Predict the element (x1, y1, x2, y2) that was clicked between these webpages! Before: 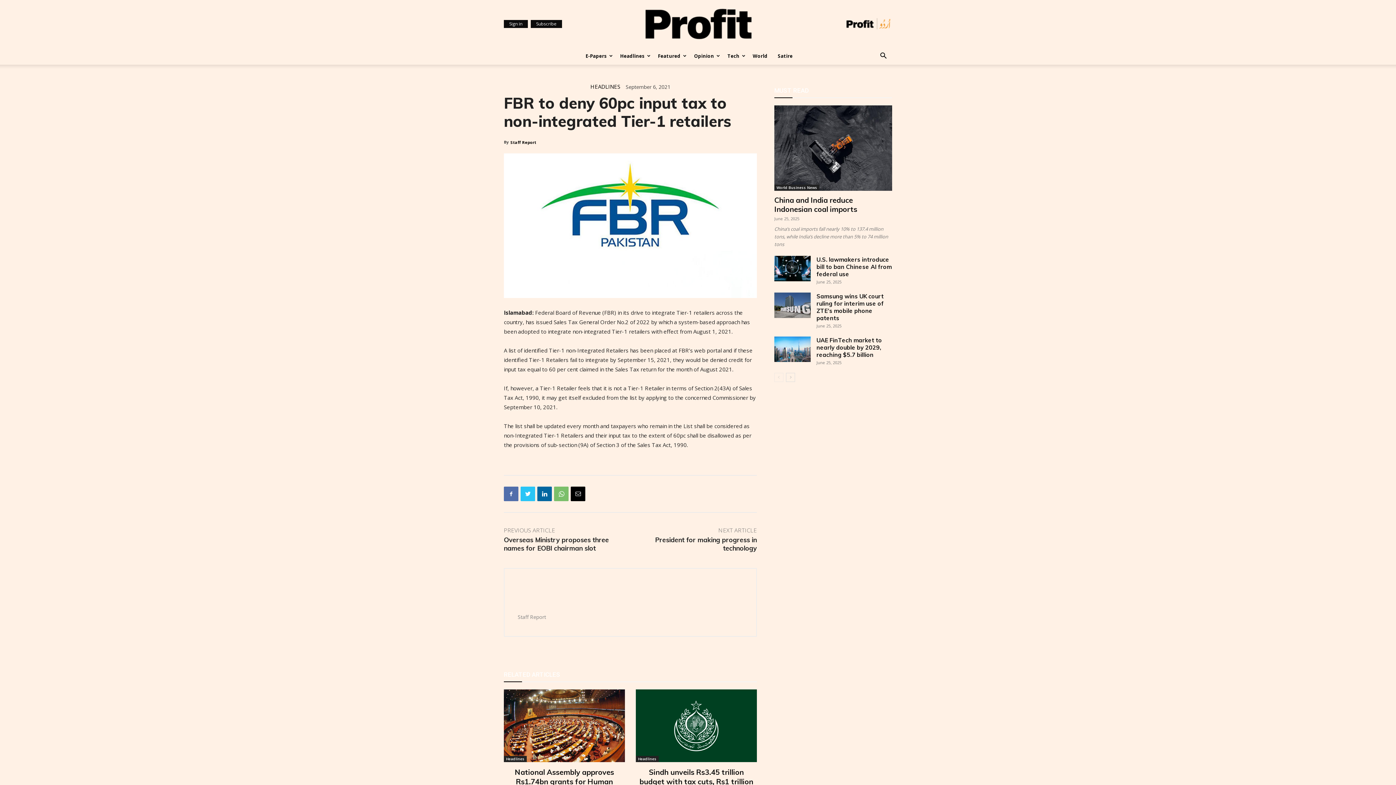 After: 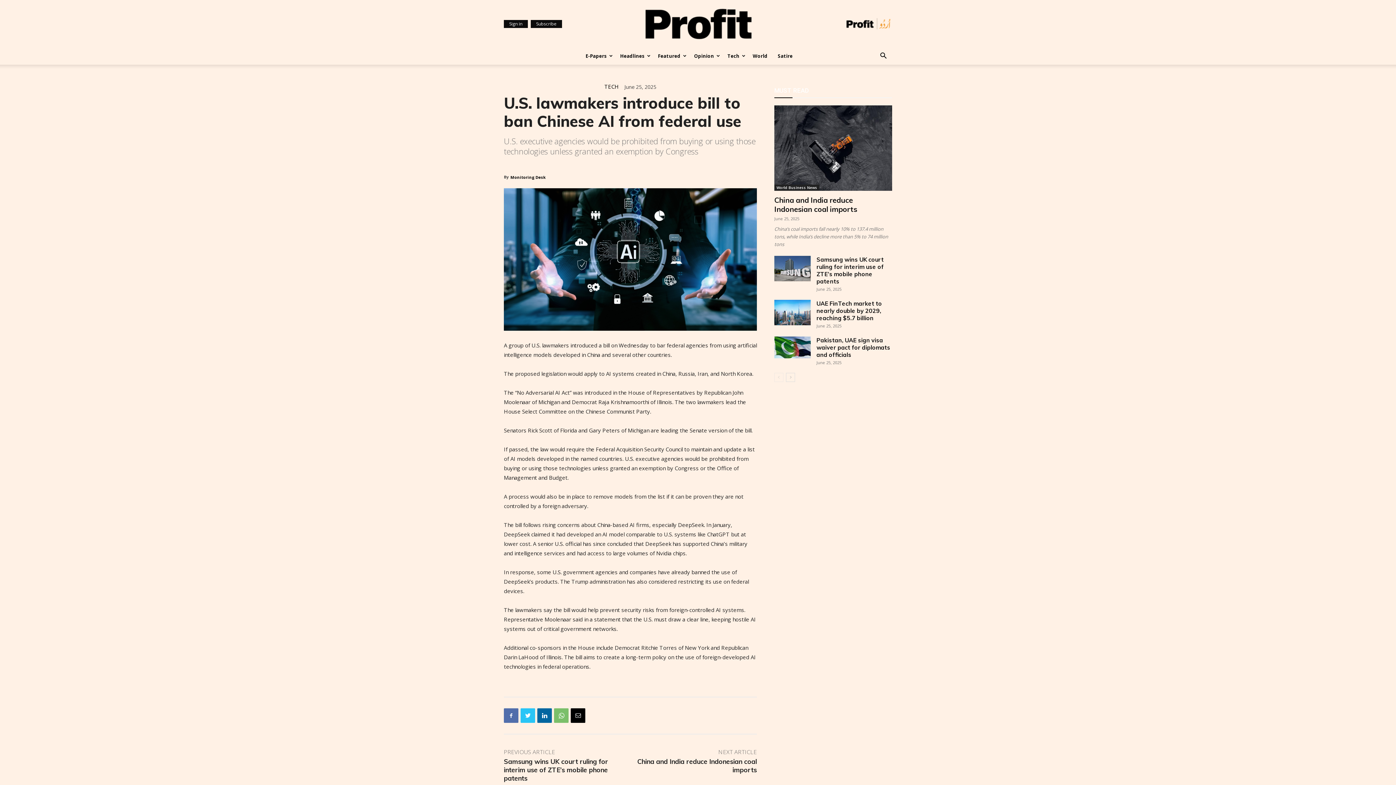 Action: bbox: (774, 256, 810, 281)